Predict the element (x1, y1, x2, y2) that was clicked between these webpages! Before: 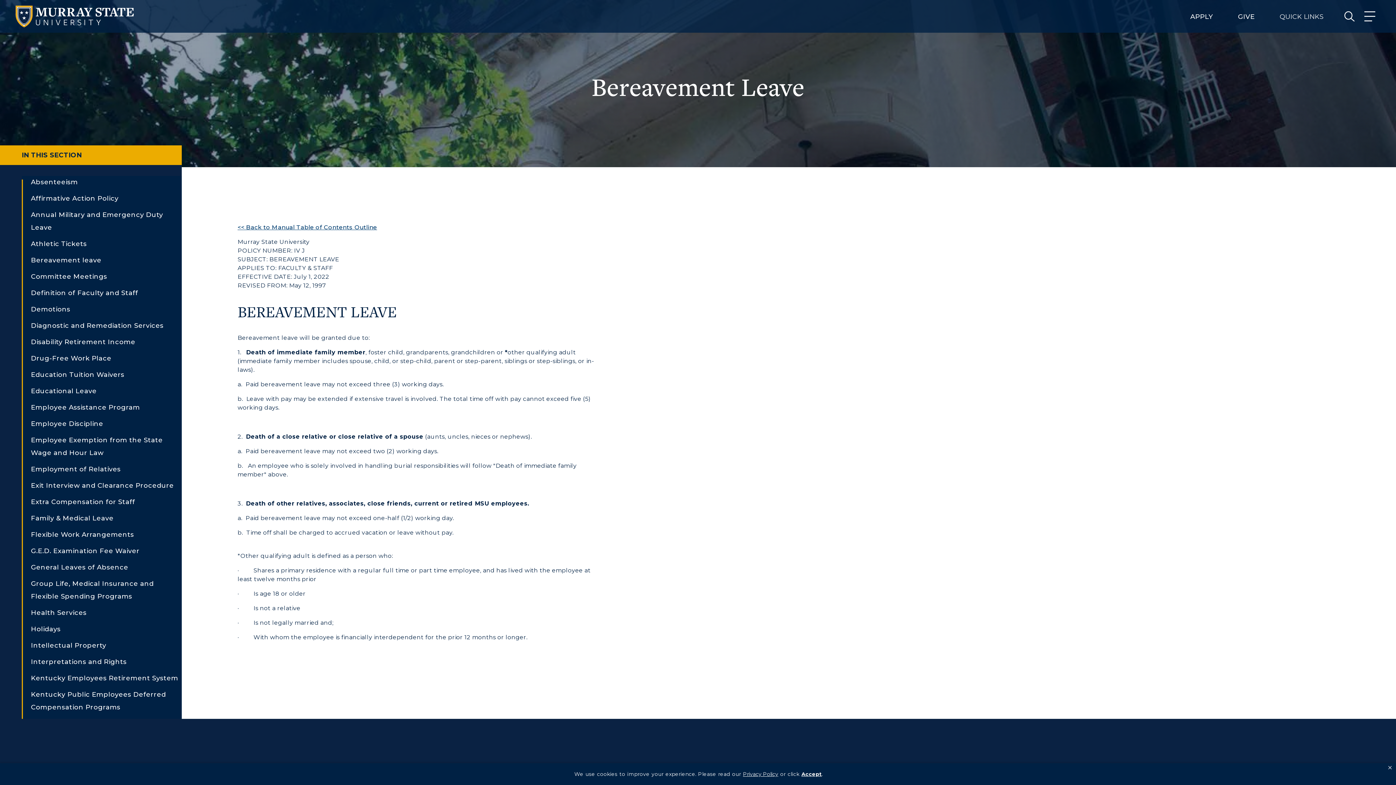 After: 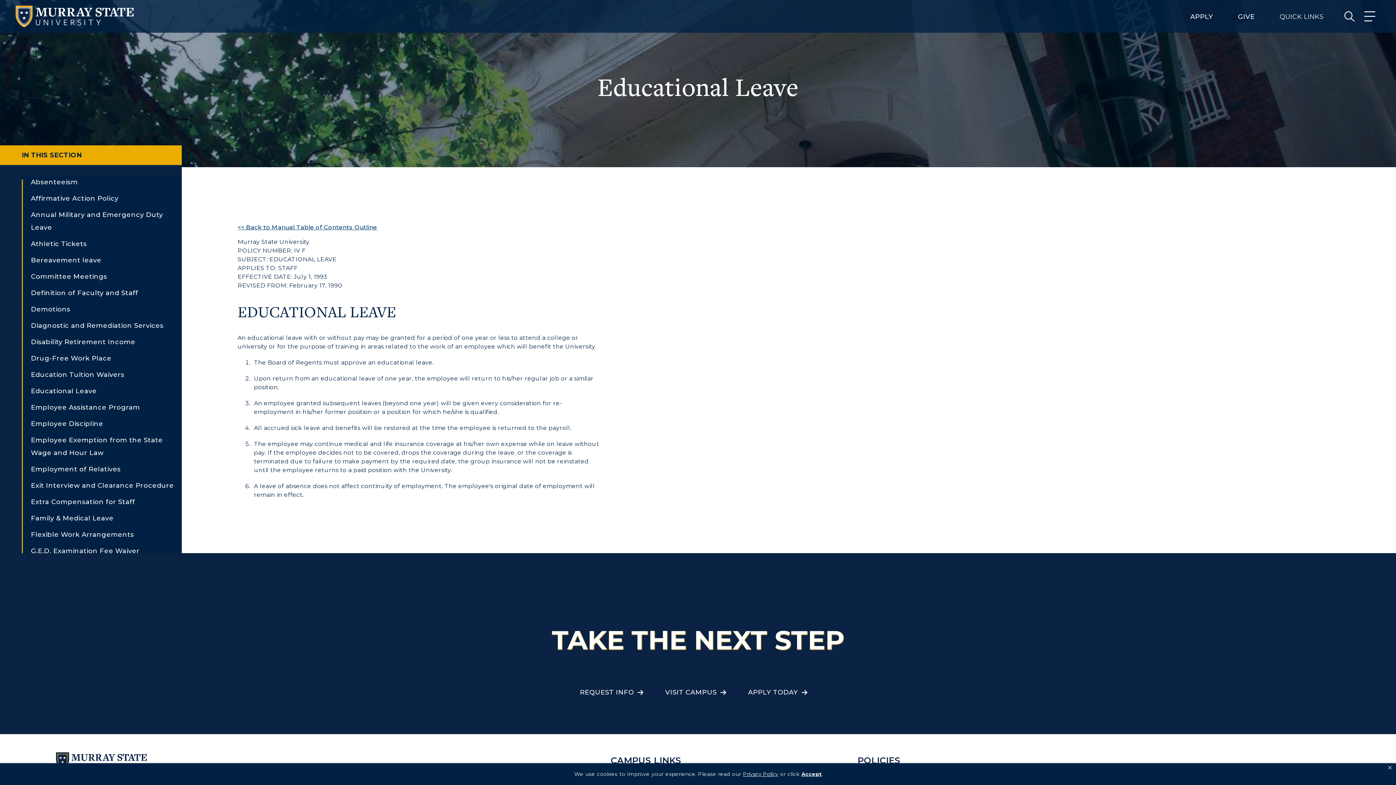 Action: label: Educational Leave bbox: (30, 385, 181, 401)